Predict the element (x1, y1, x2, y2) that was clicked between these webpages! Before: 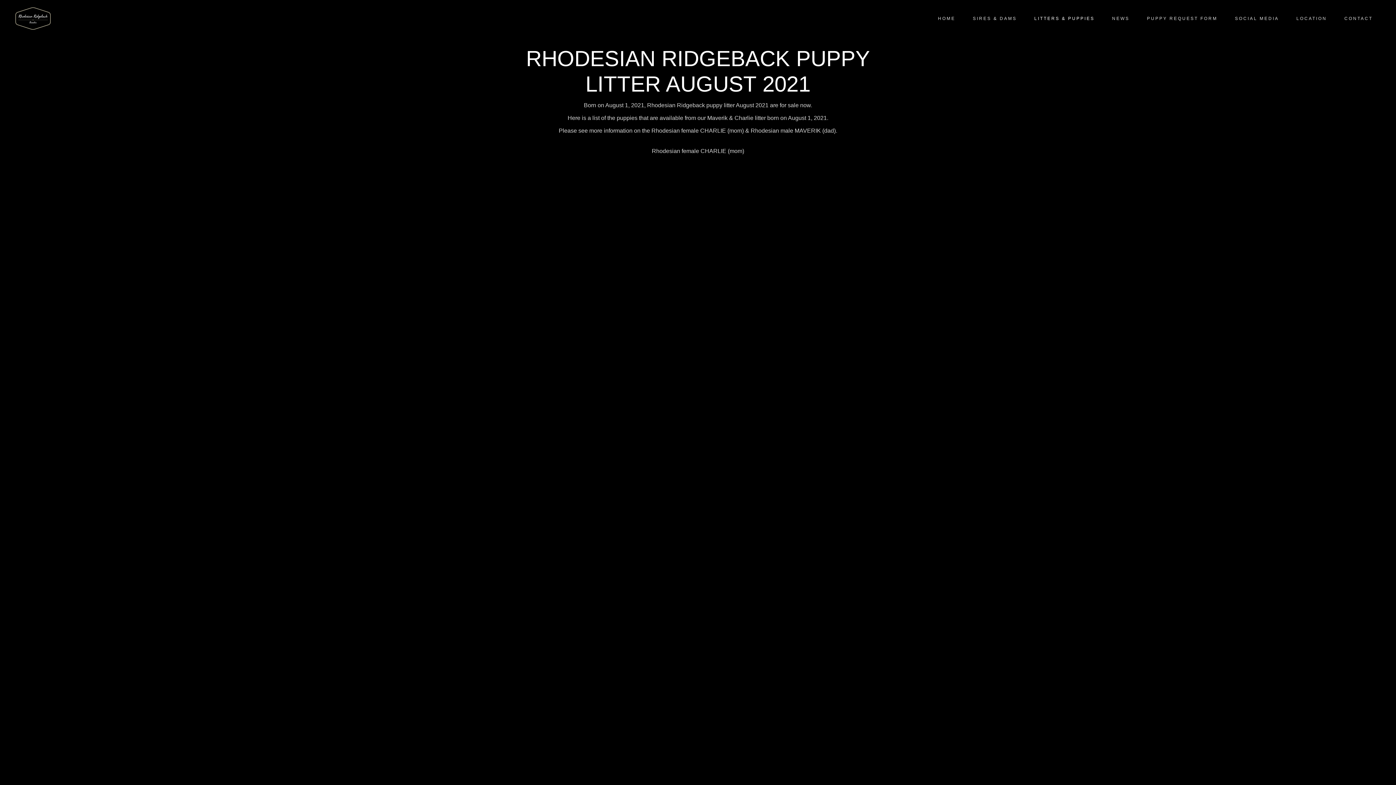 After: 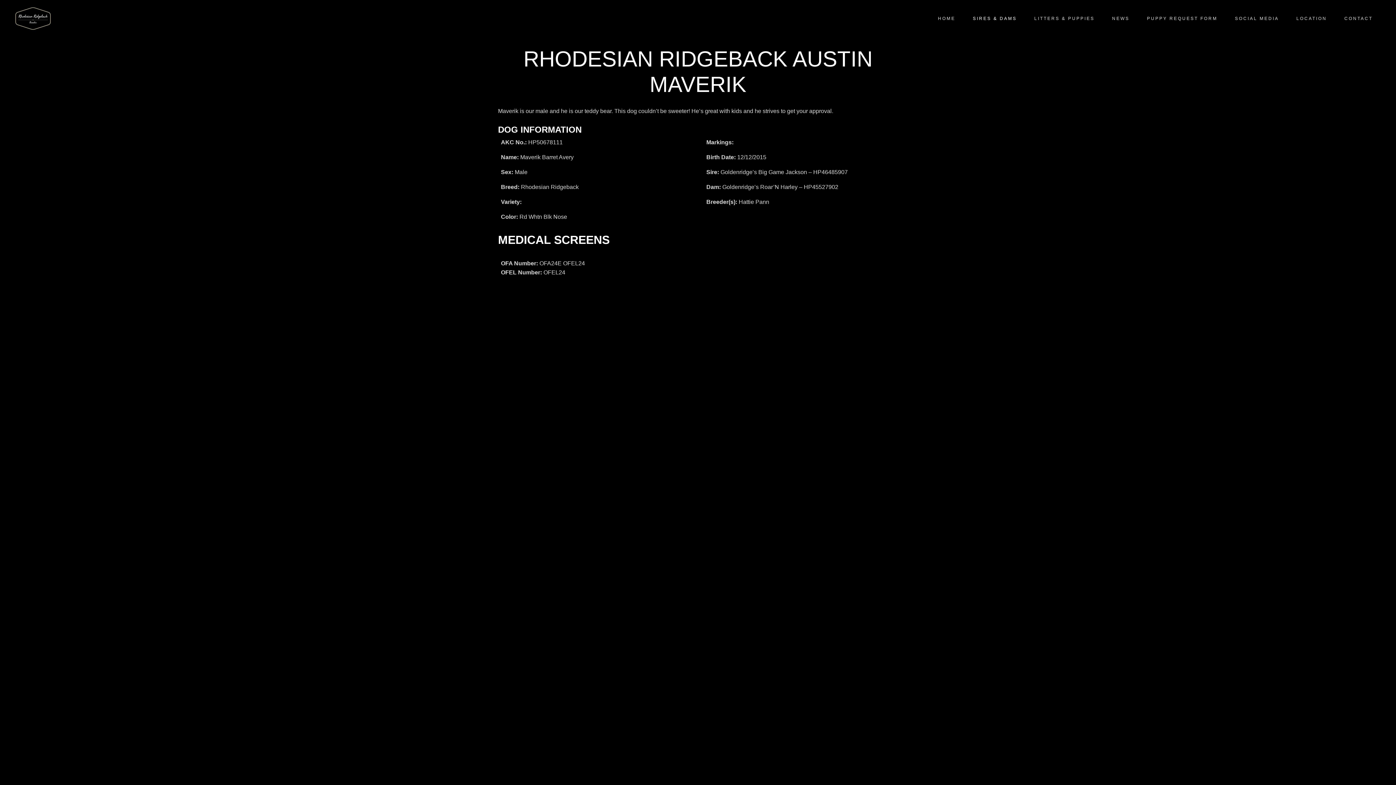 Action: label: Rhodesian male MAVERIK (dad) bbox: (750, 127, 836, 133)